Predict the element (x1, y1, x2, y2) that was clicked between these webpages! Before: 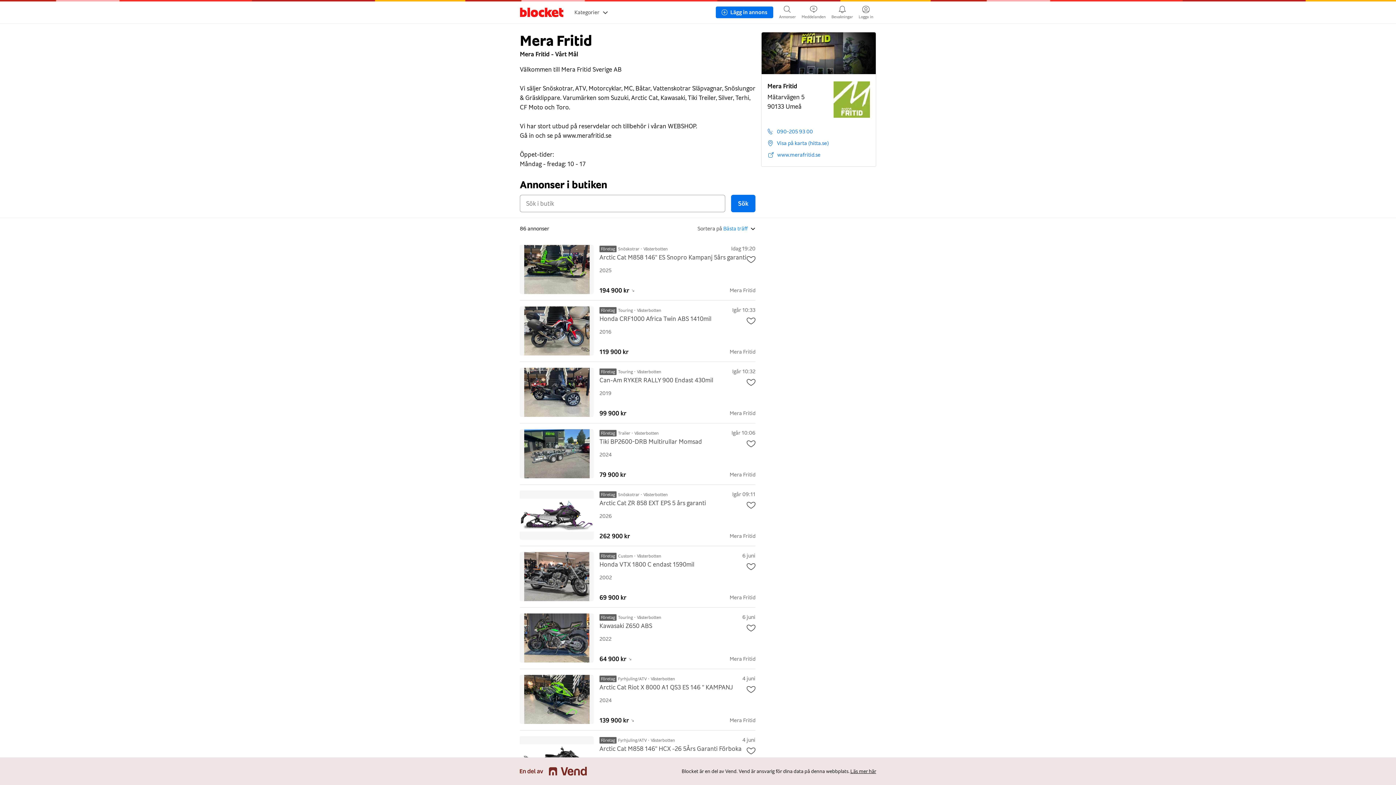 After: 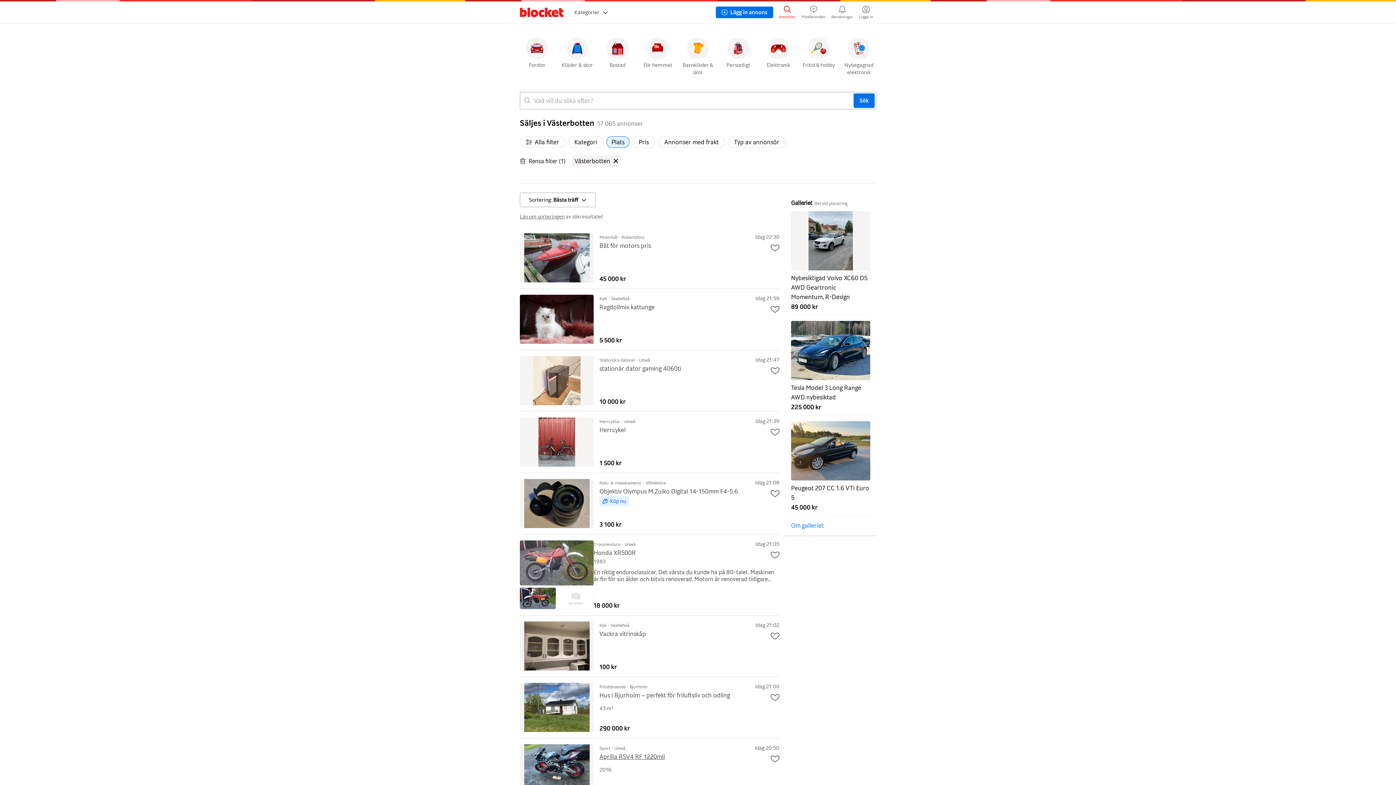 Action: bbox: (650, 738, 675, 743) label: Västerbotten